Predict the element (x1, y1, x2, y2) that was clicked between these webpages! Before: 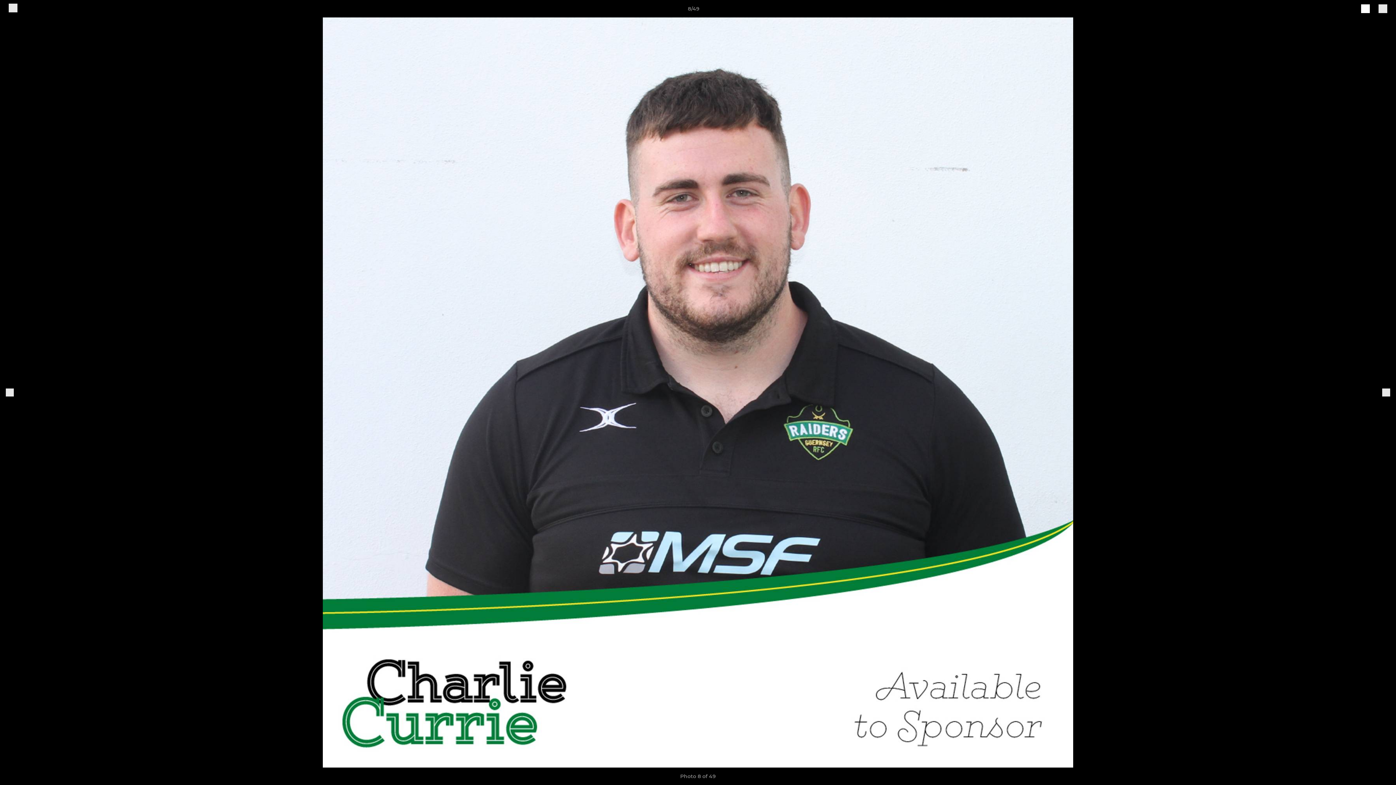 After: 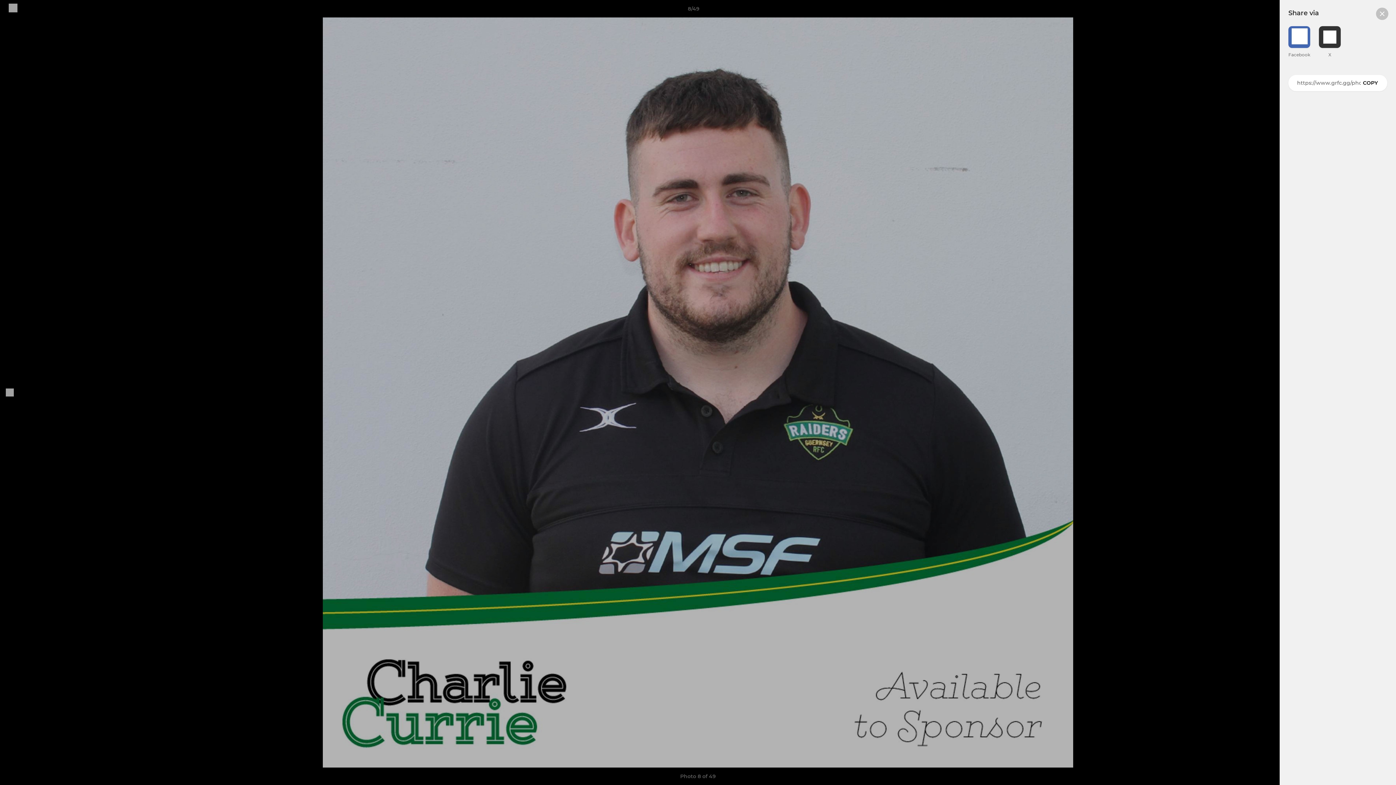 Action: label: share bbox: (1361, 7, 1370, 13)